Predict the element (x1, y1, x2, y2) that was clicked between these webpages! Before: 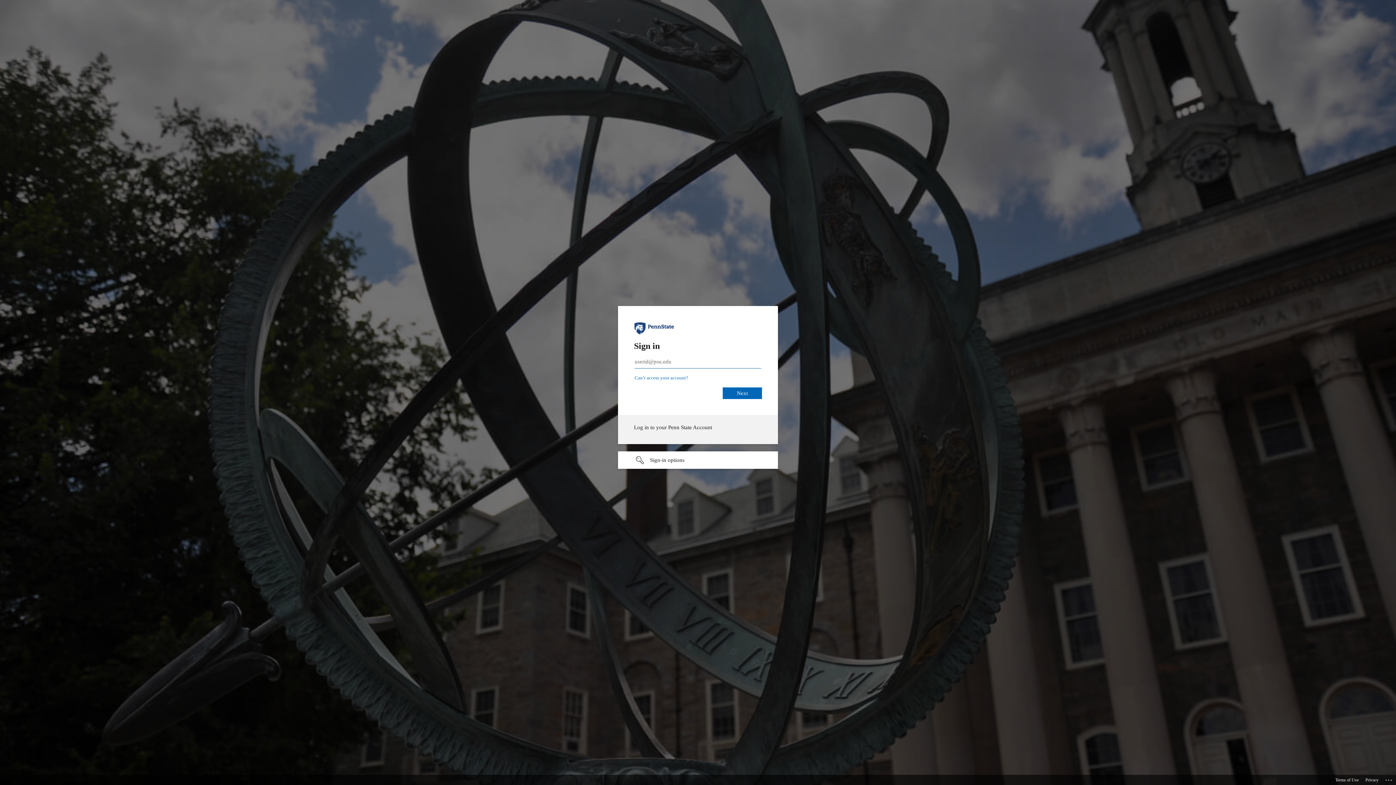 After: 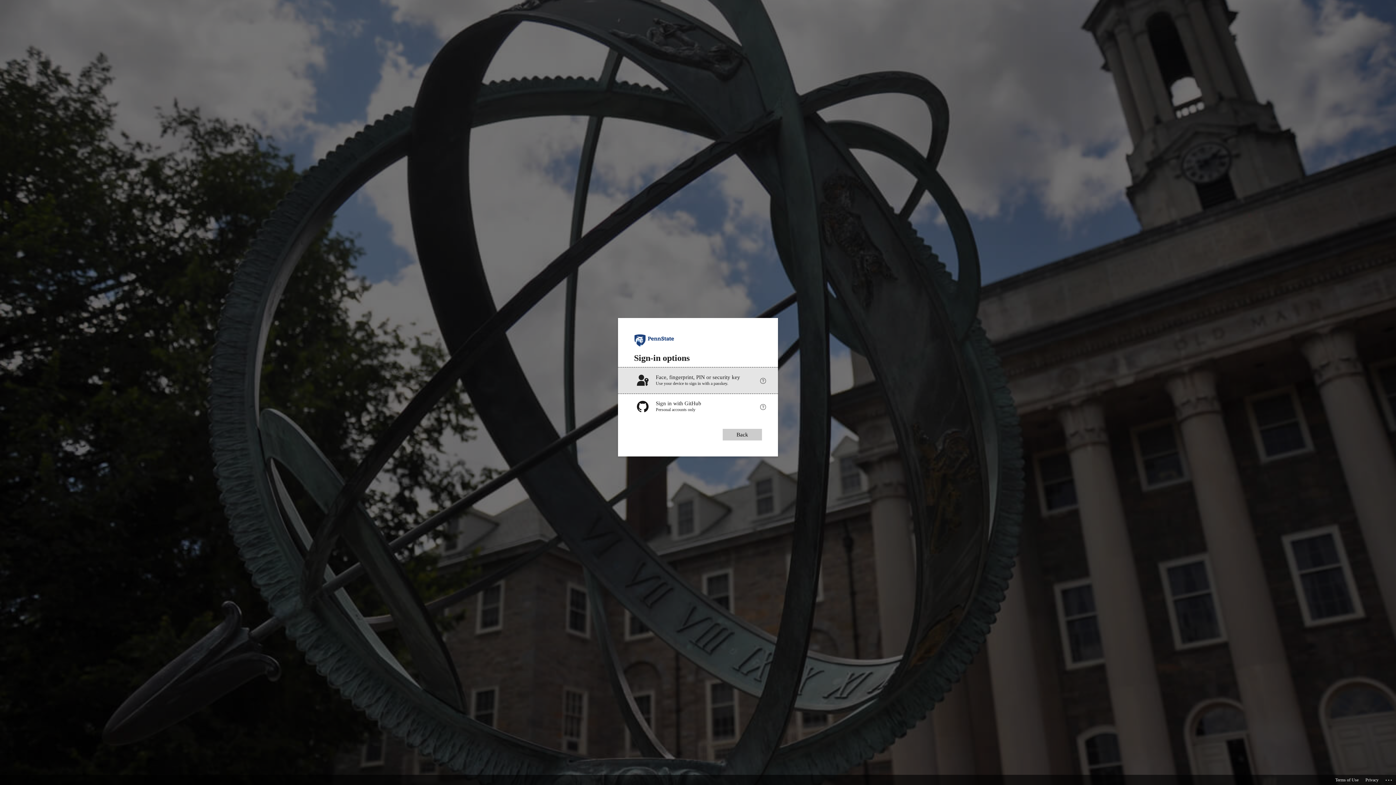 Action: bbox: (618, 451, 778, 469) label: Sign-in options undefined